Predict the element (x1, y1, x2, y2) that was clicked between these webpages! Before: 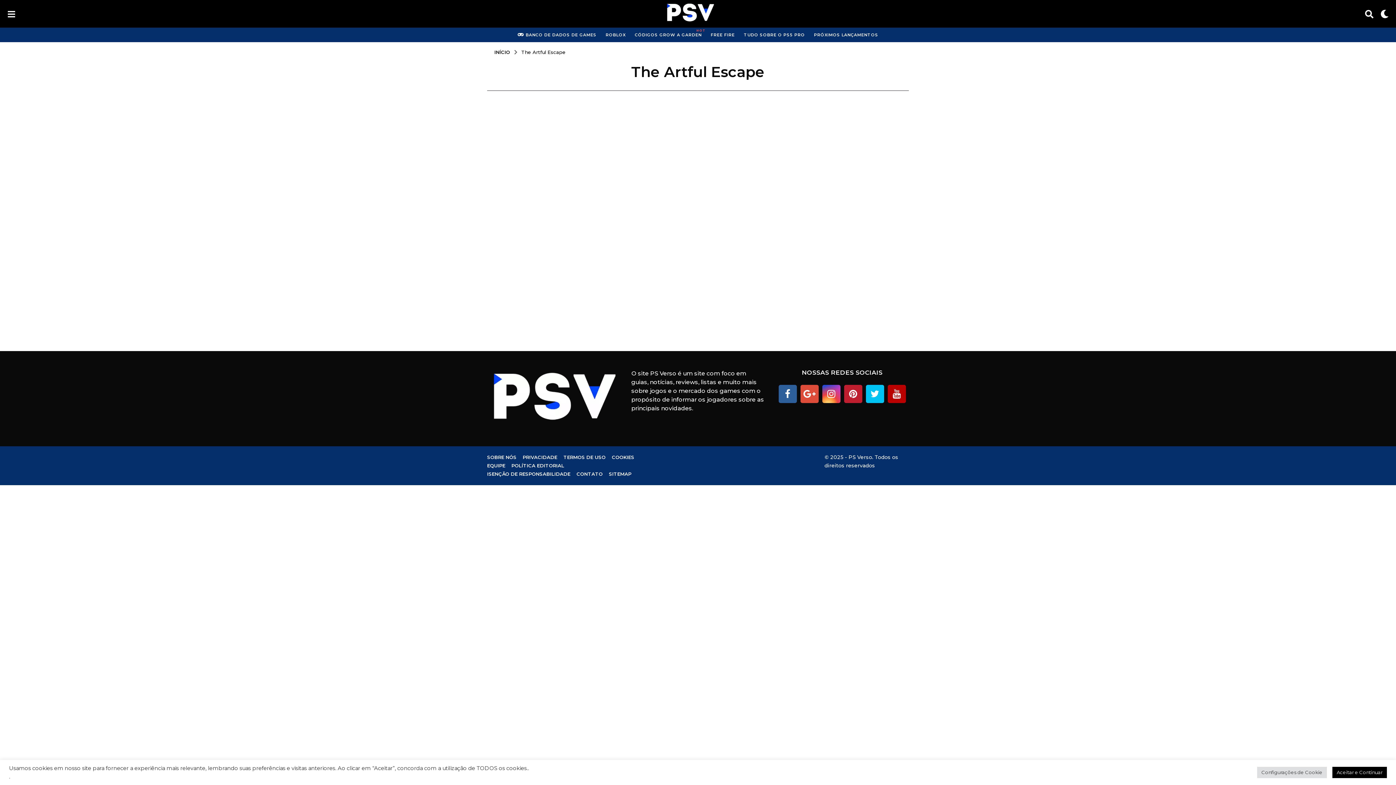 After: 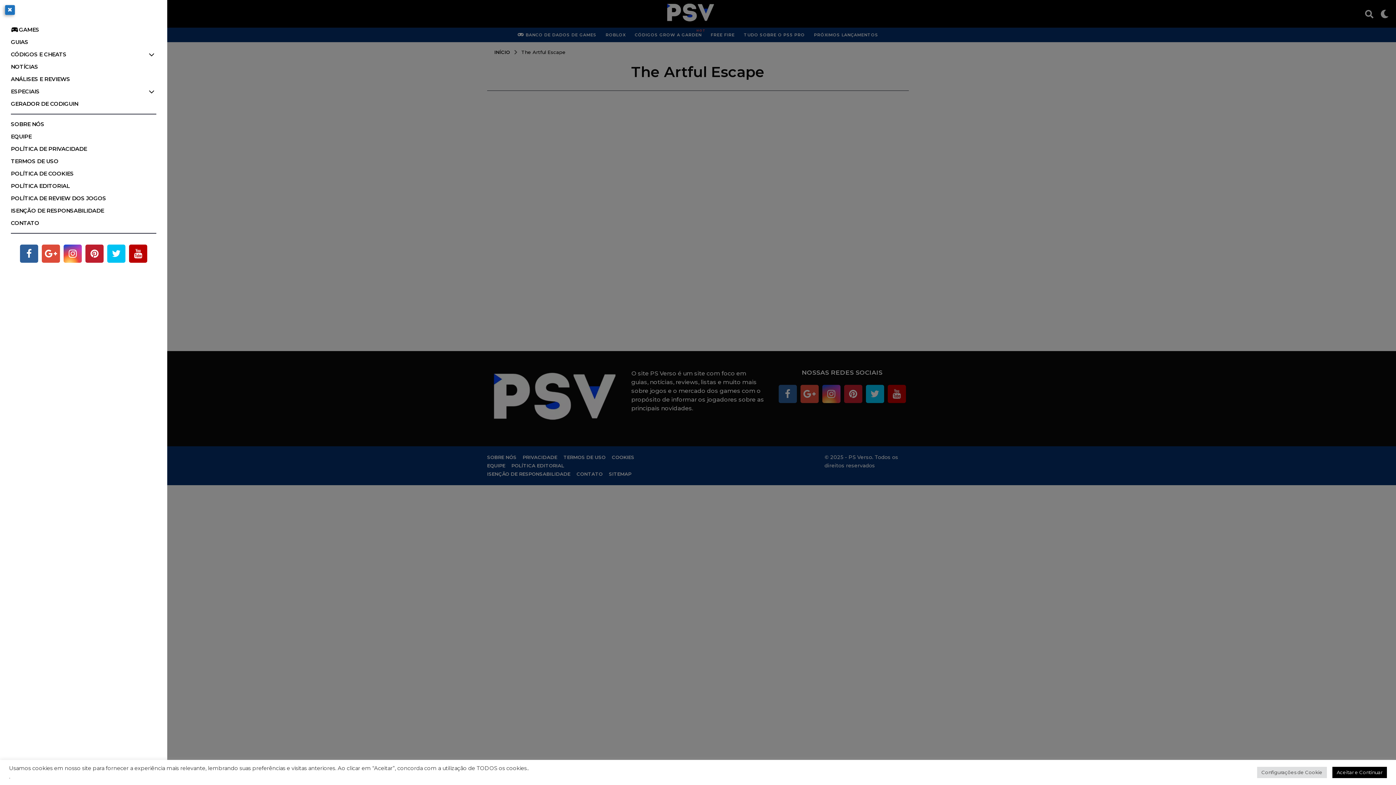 Action: bbox: (7, 6, 15, 21)